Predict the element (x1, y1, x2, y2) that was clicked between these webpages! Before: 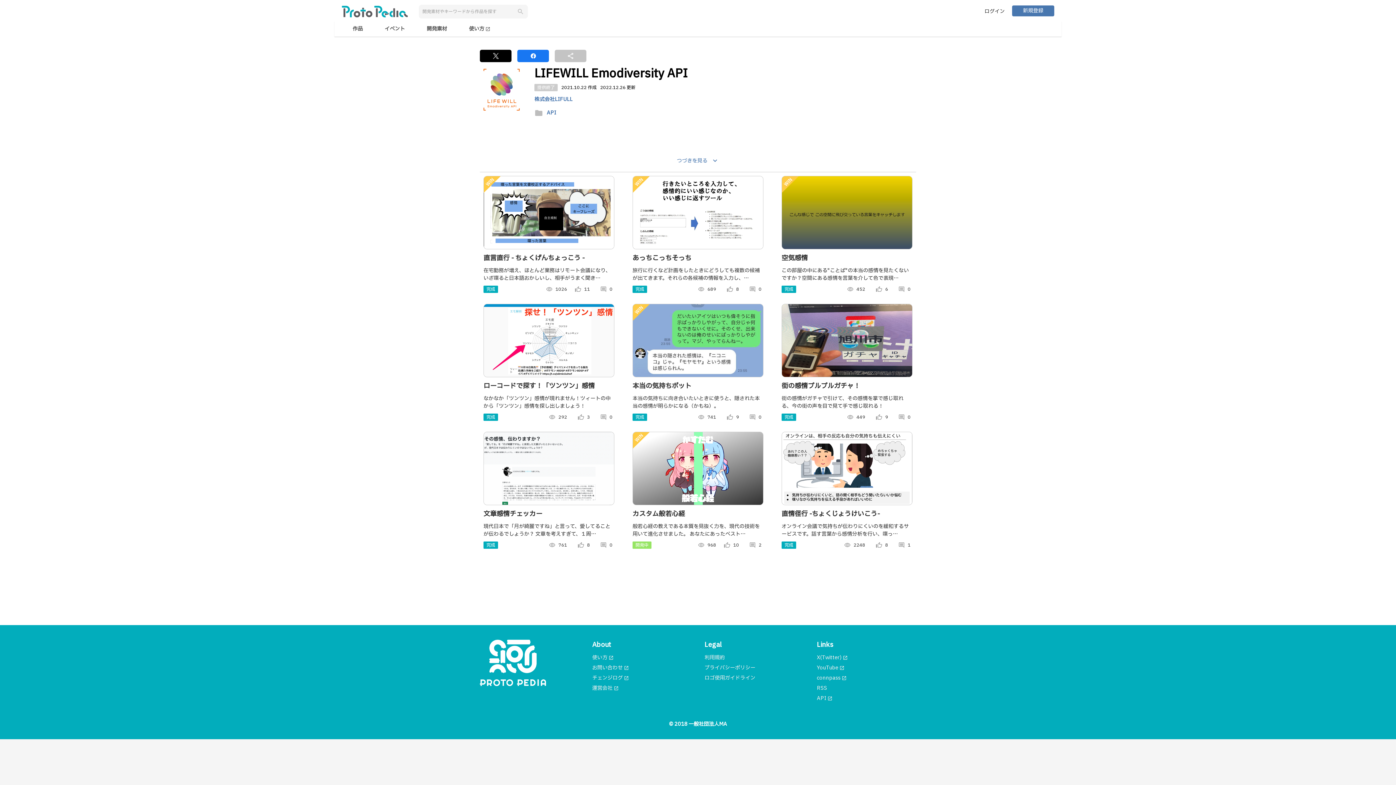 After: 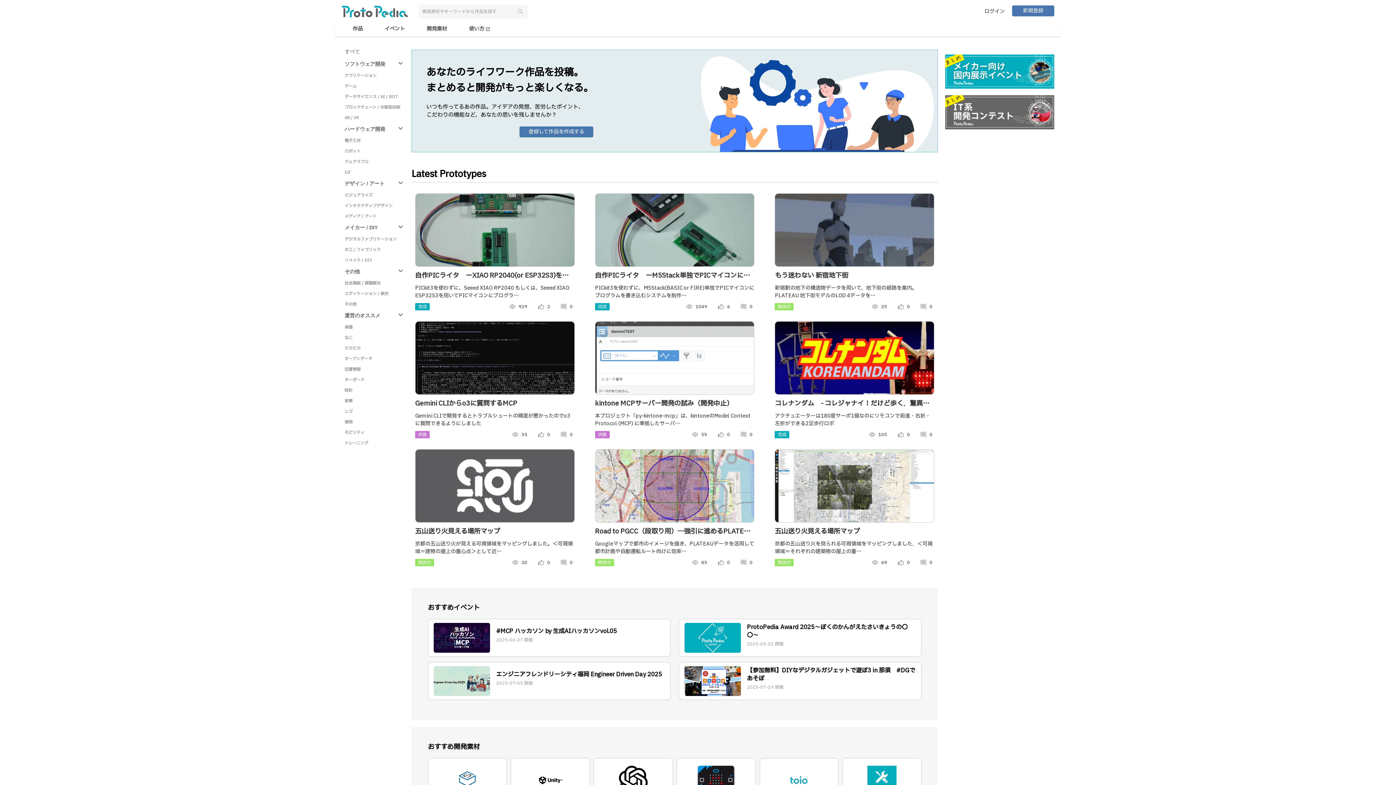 Action: bbox: (341, 7, 408, 15)